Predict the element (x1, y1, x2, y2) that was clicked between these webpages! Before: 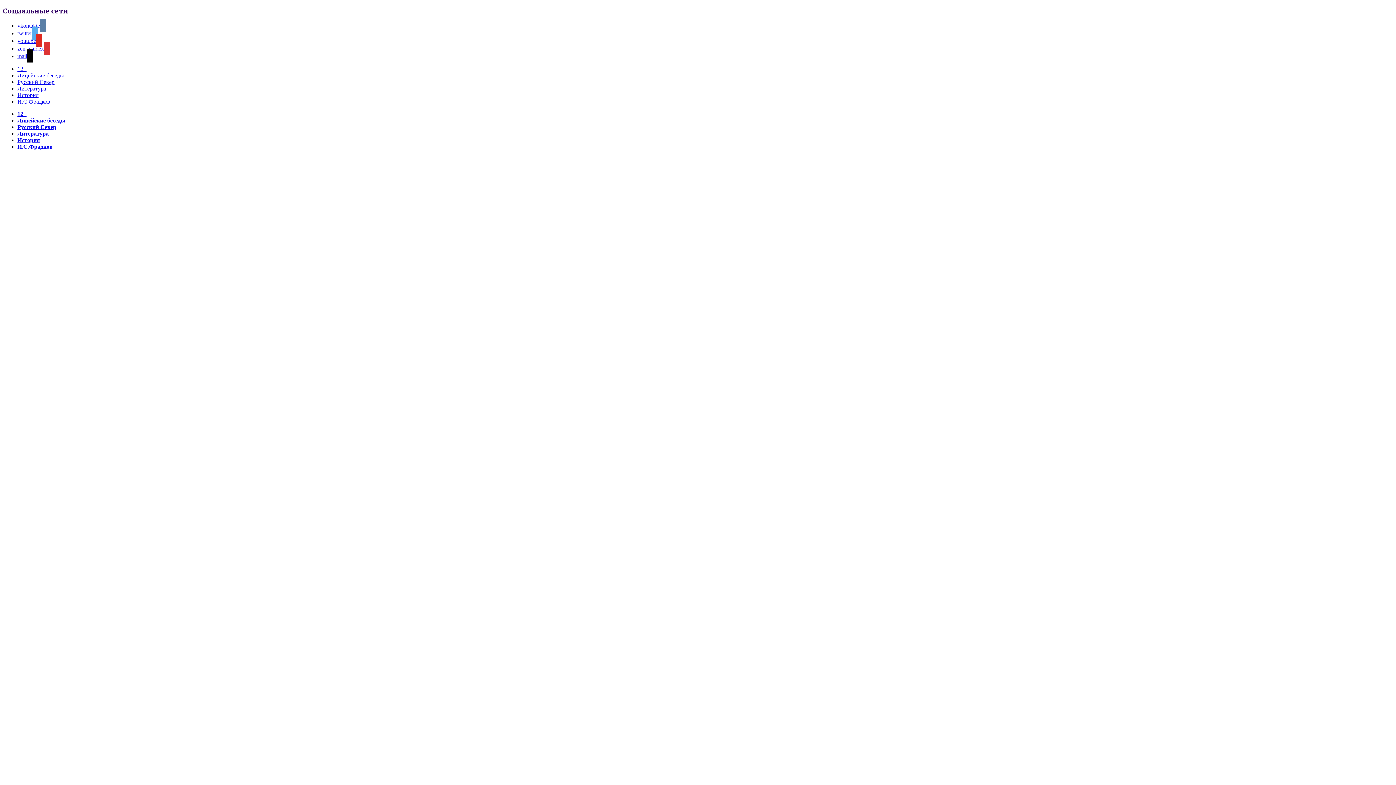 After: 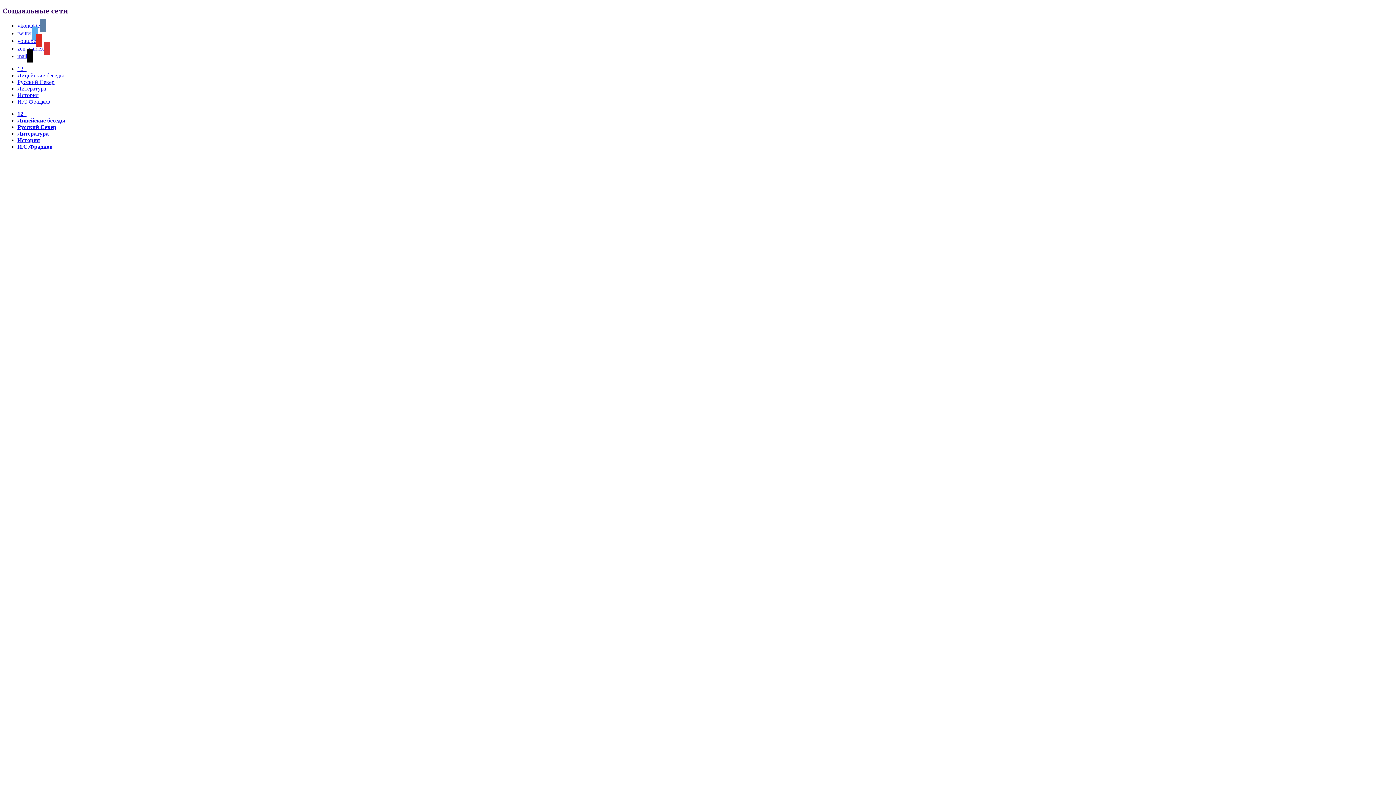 Action: label: И.С.Фрадков bbox: (17, 143, 52, 149)